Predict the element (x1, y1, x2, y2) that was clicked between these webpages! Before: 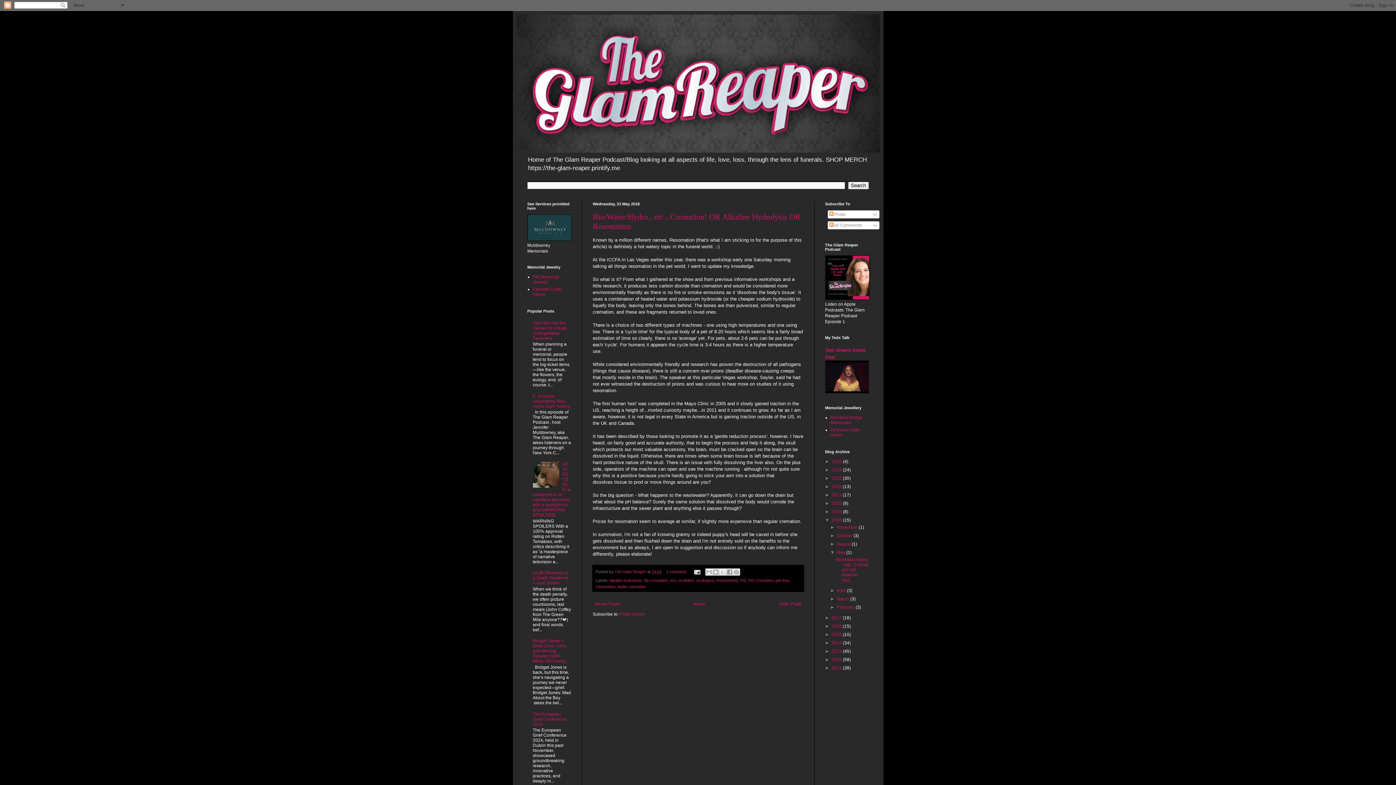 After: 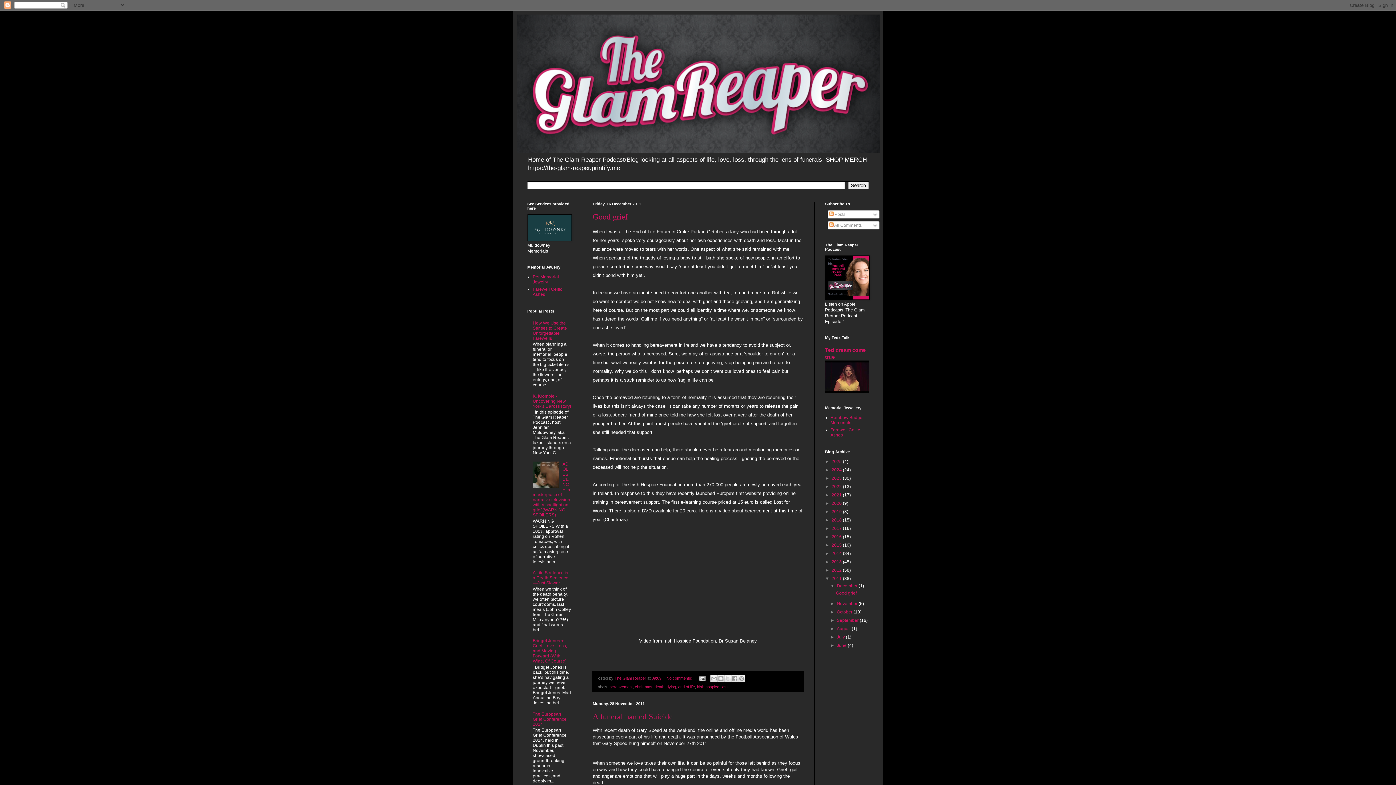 Action: bbox: (831, 665, 843, 671) label: 2011 